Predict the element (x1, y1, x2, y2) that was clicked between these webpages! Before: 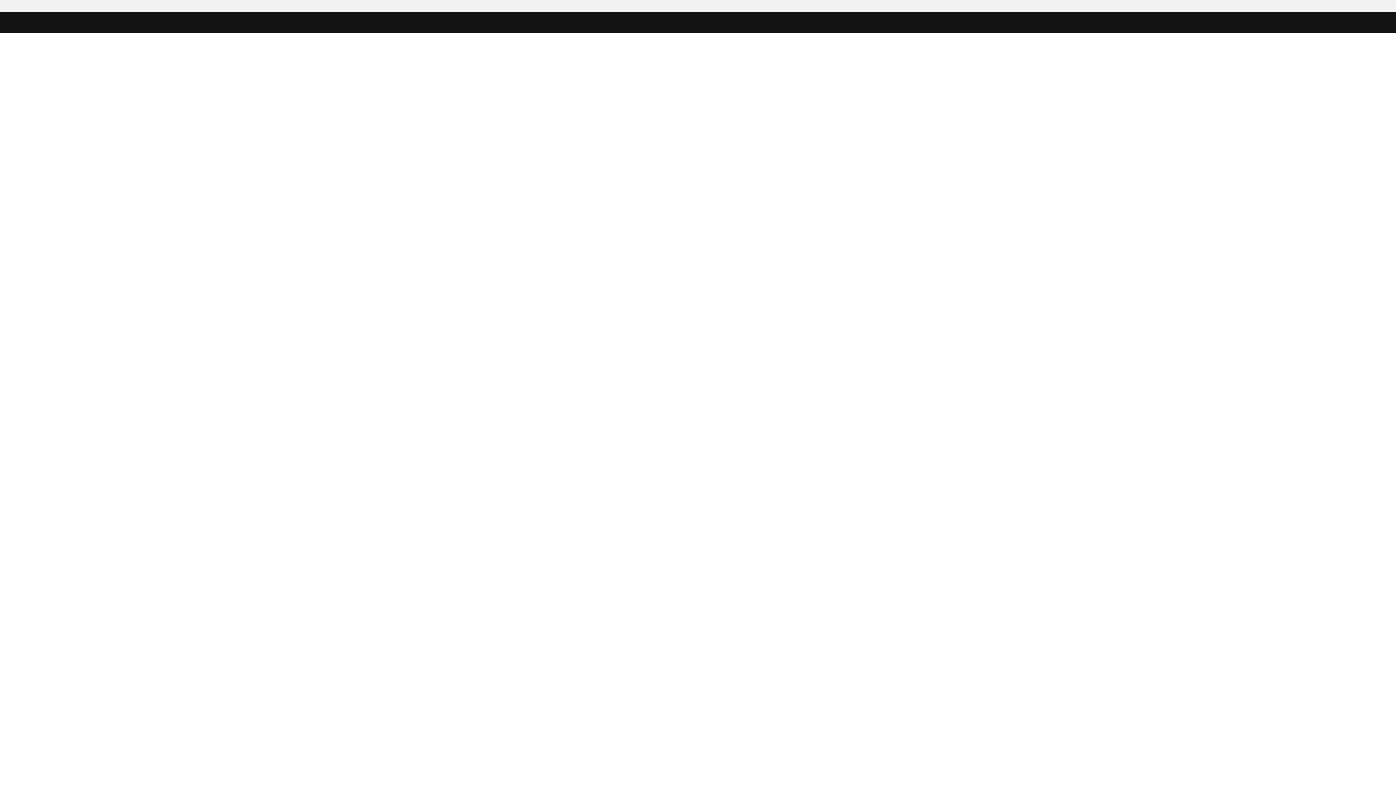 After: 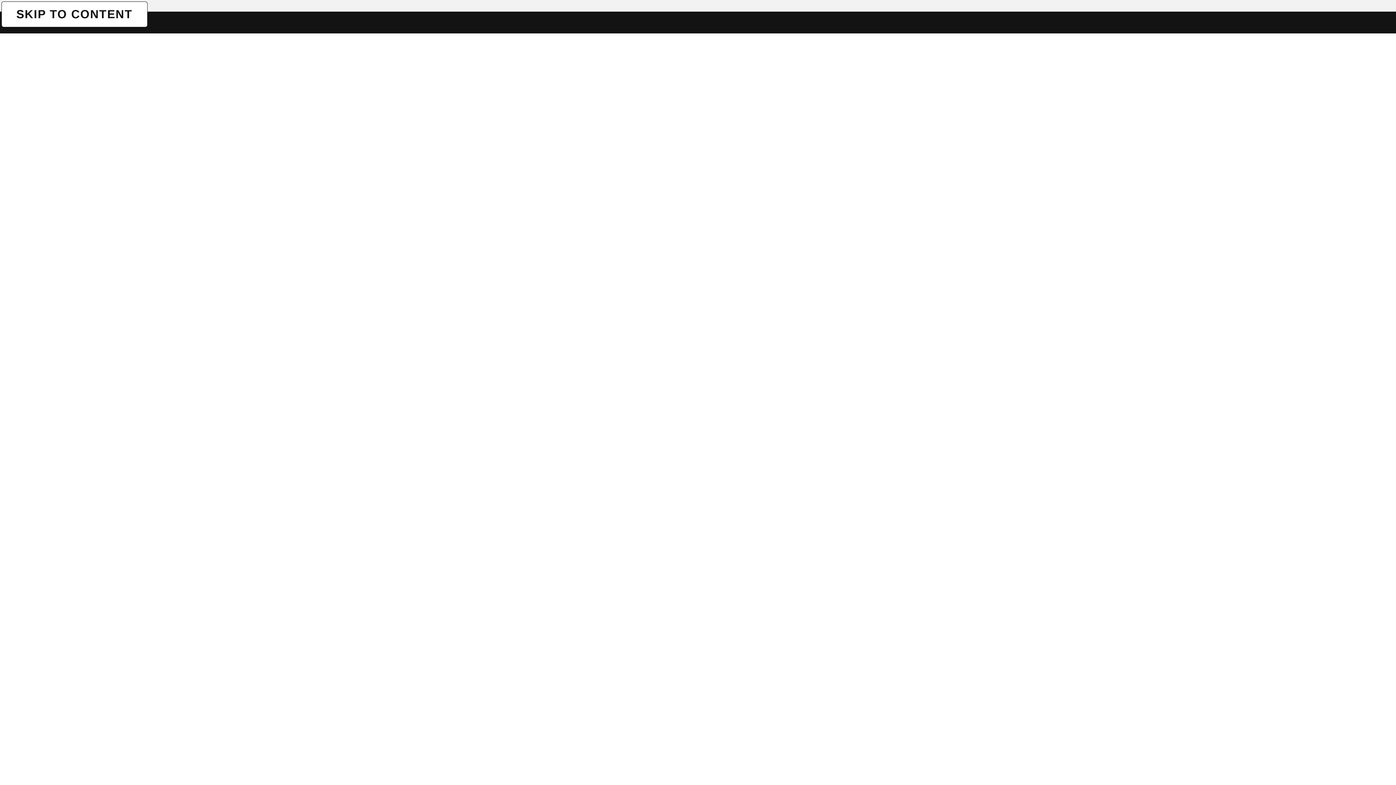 Action: label: SKIP TO CONTENT bbox: (1, 1, 1, 1)